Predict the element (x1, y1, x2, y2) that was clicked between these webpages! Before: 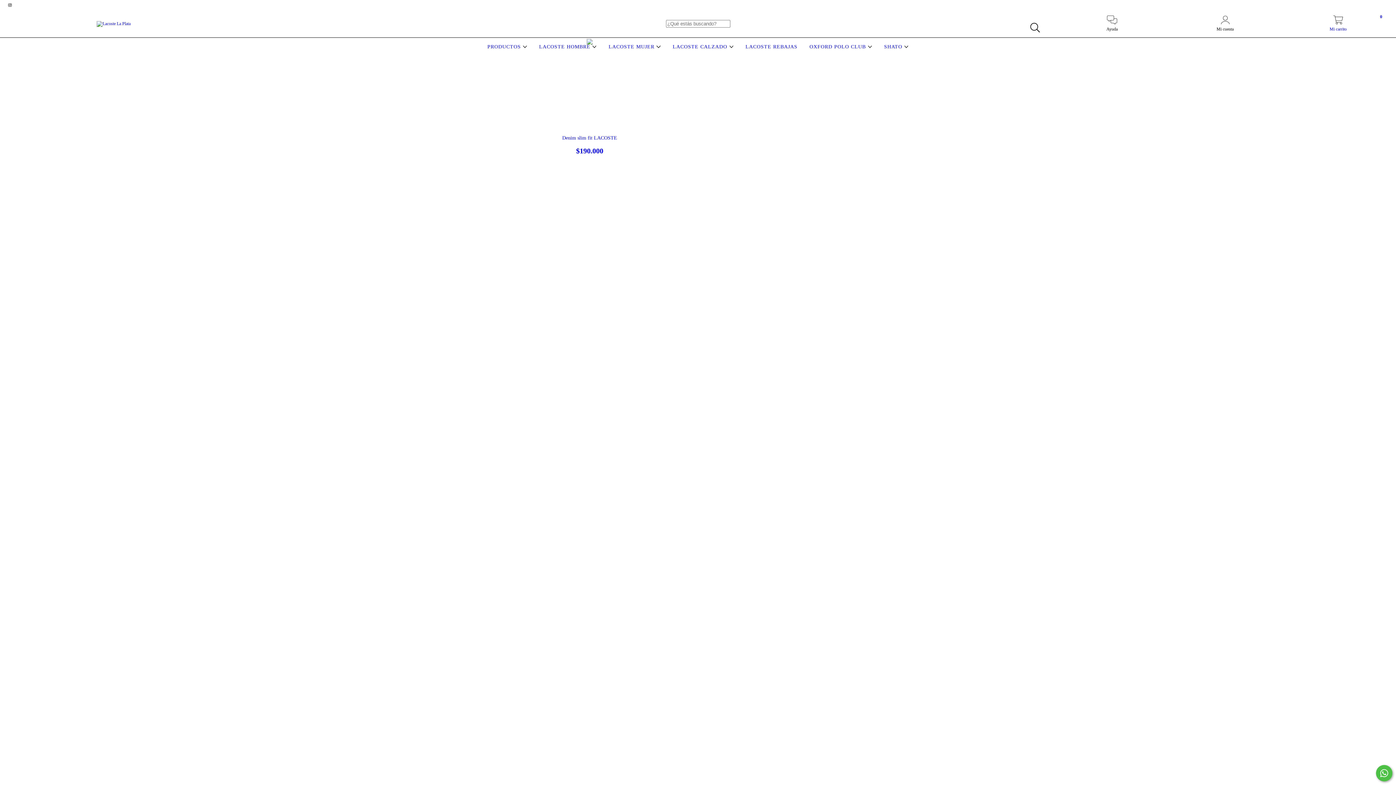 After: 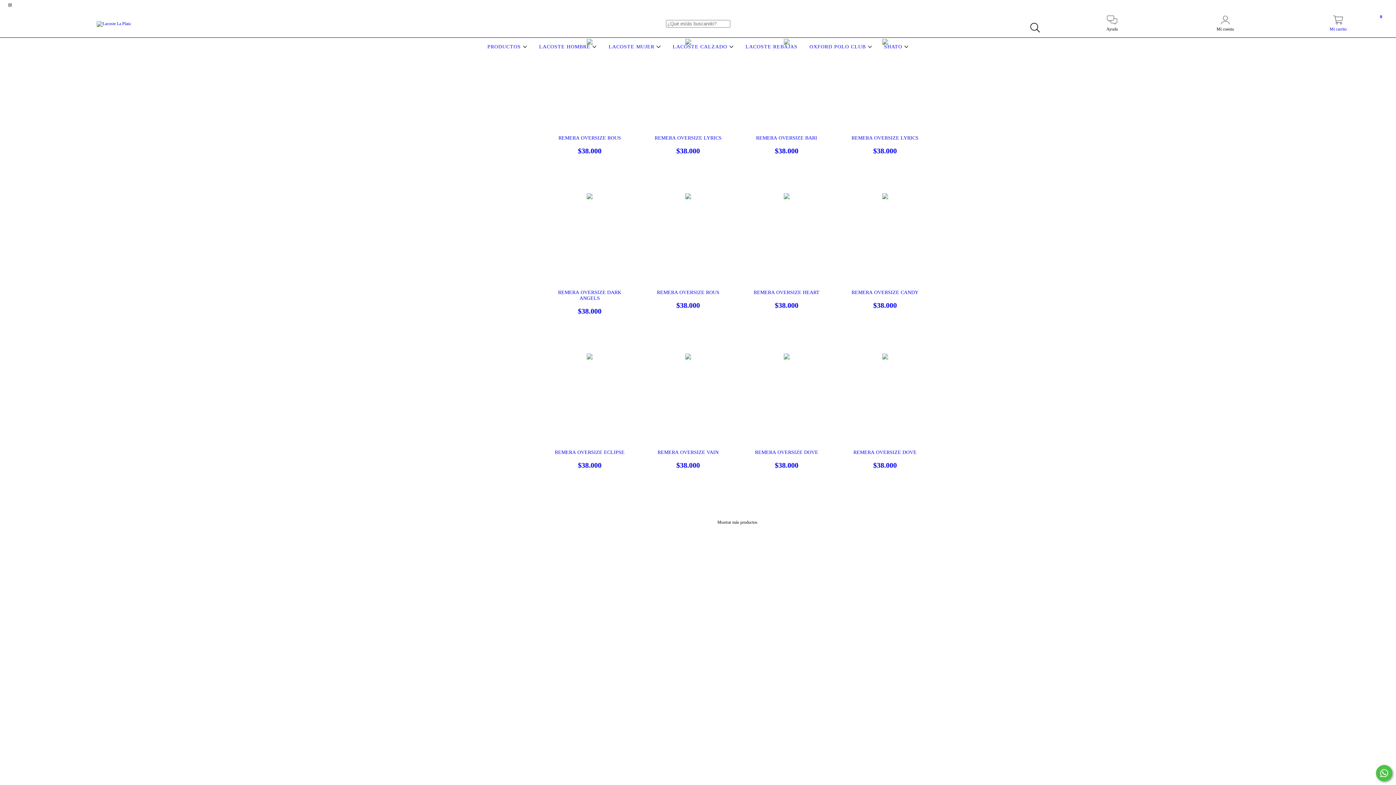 Action: bbox: (882, 44, 910, 49) label: SHATO 